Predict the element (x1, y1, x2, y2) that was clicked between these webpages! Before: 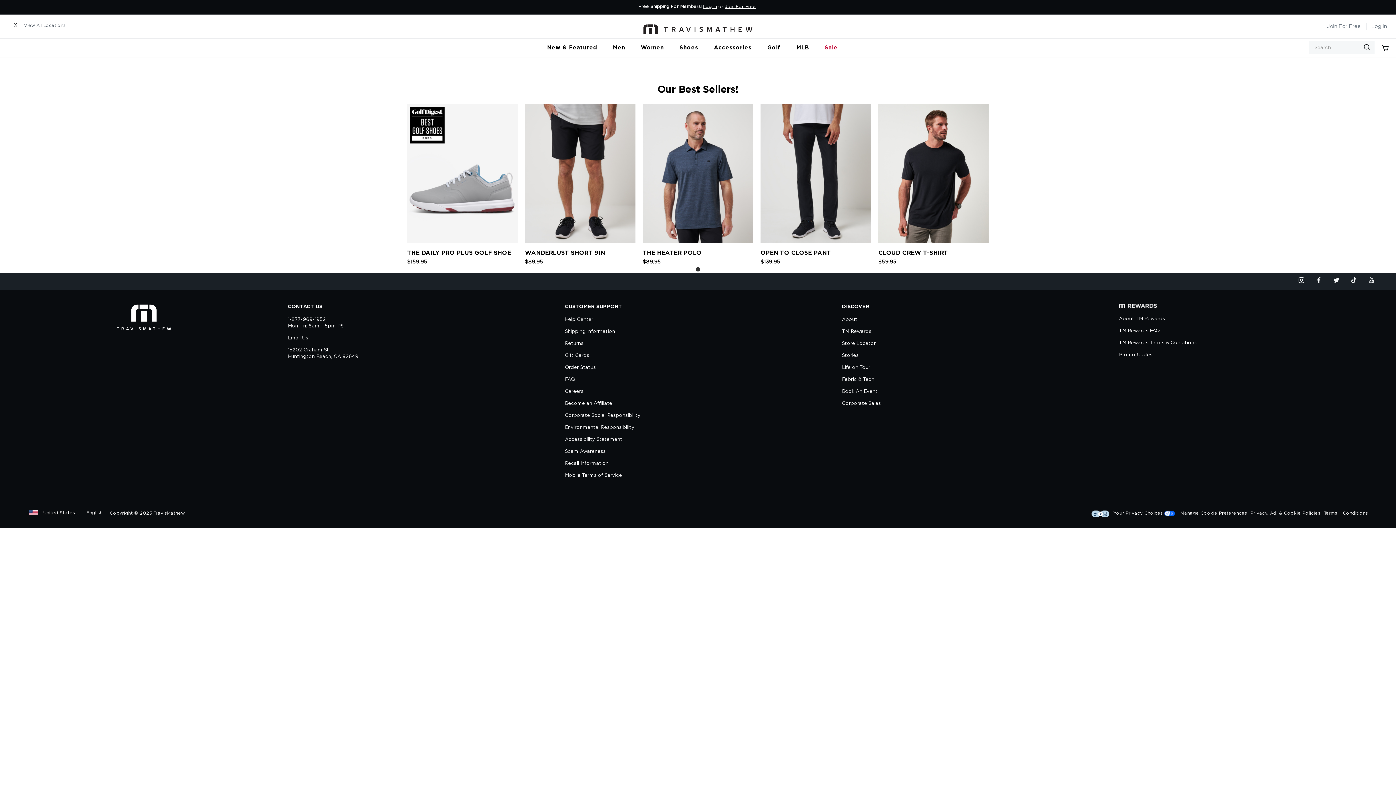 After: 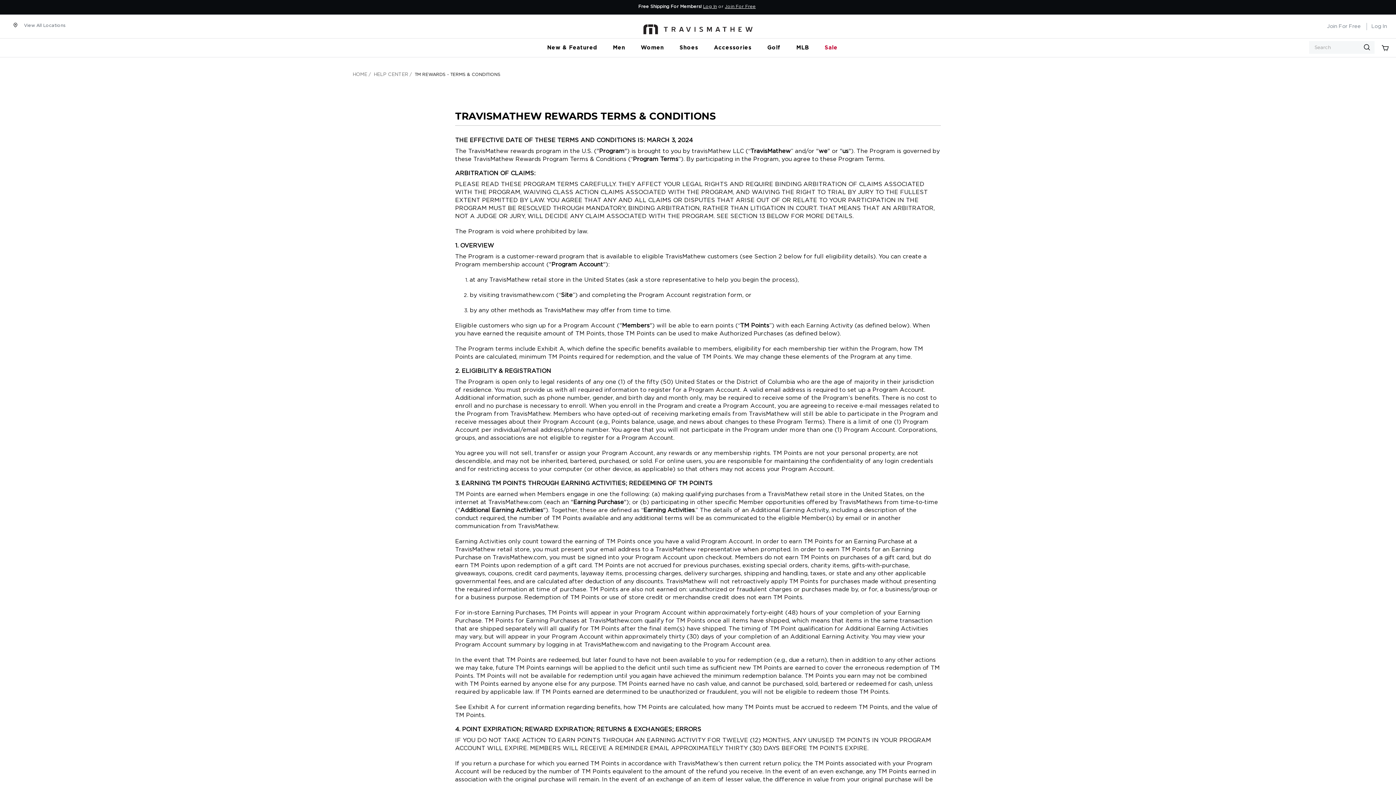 Action: label: TM Rewards Terms & Conditions bbox: (1119, 340, 1197, 345)